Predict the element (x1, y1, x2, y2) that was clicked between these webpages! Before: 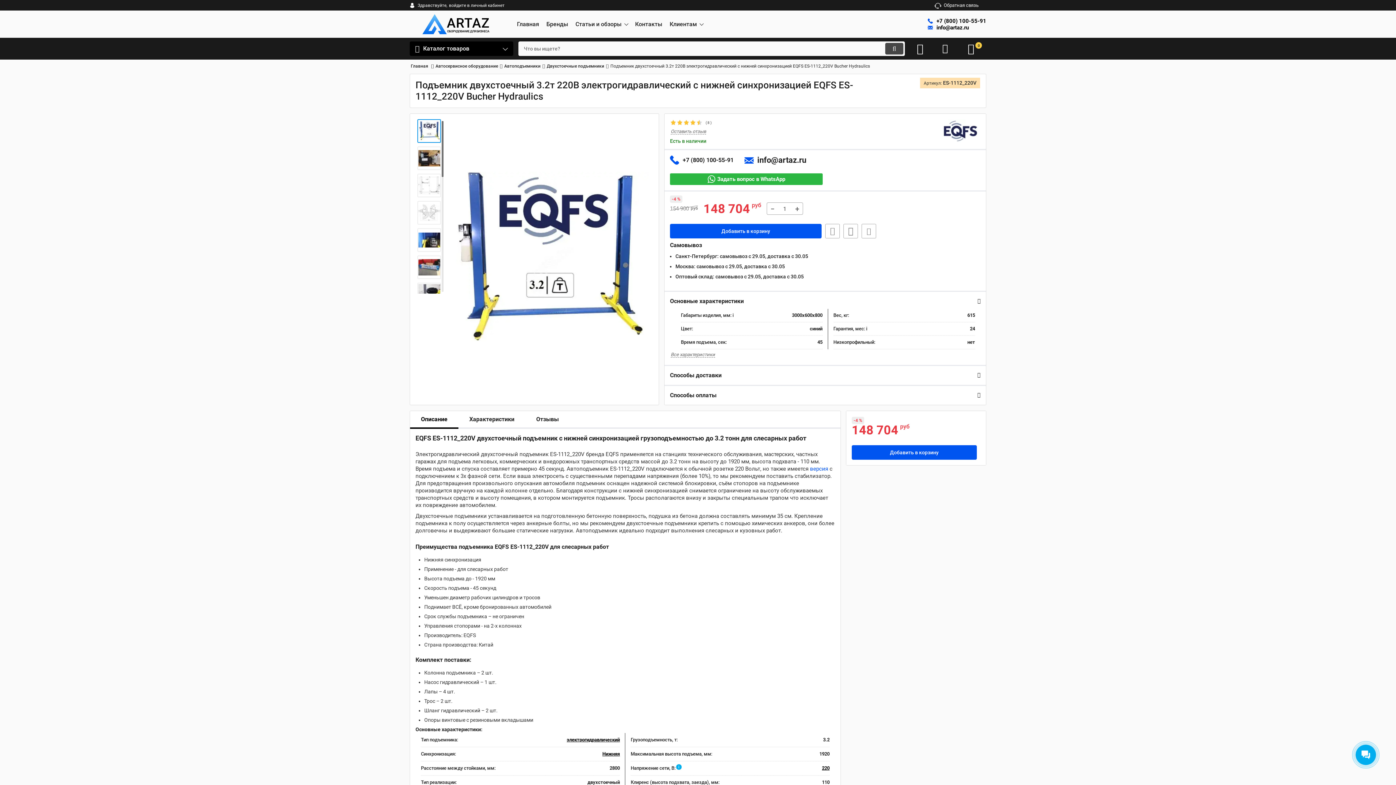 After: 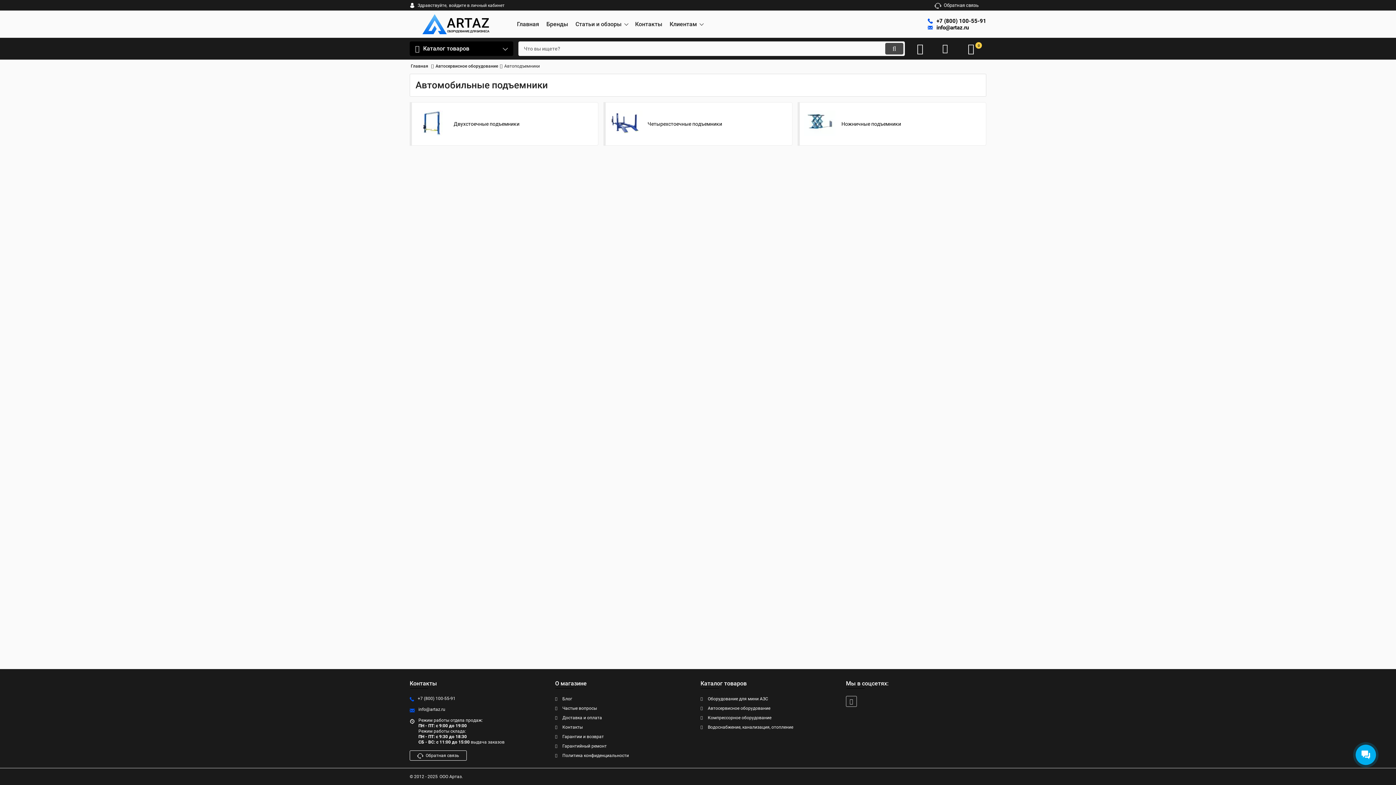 Action: bbox: (504, 63, 540, 69) label: Автоподъемники